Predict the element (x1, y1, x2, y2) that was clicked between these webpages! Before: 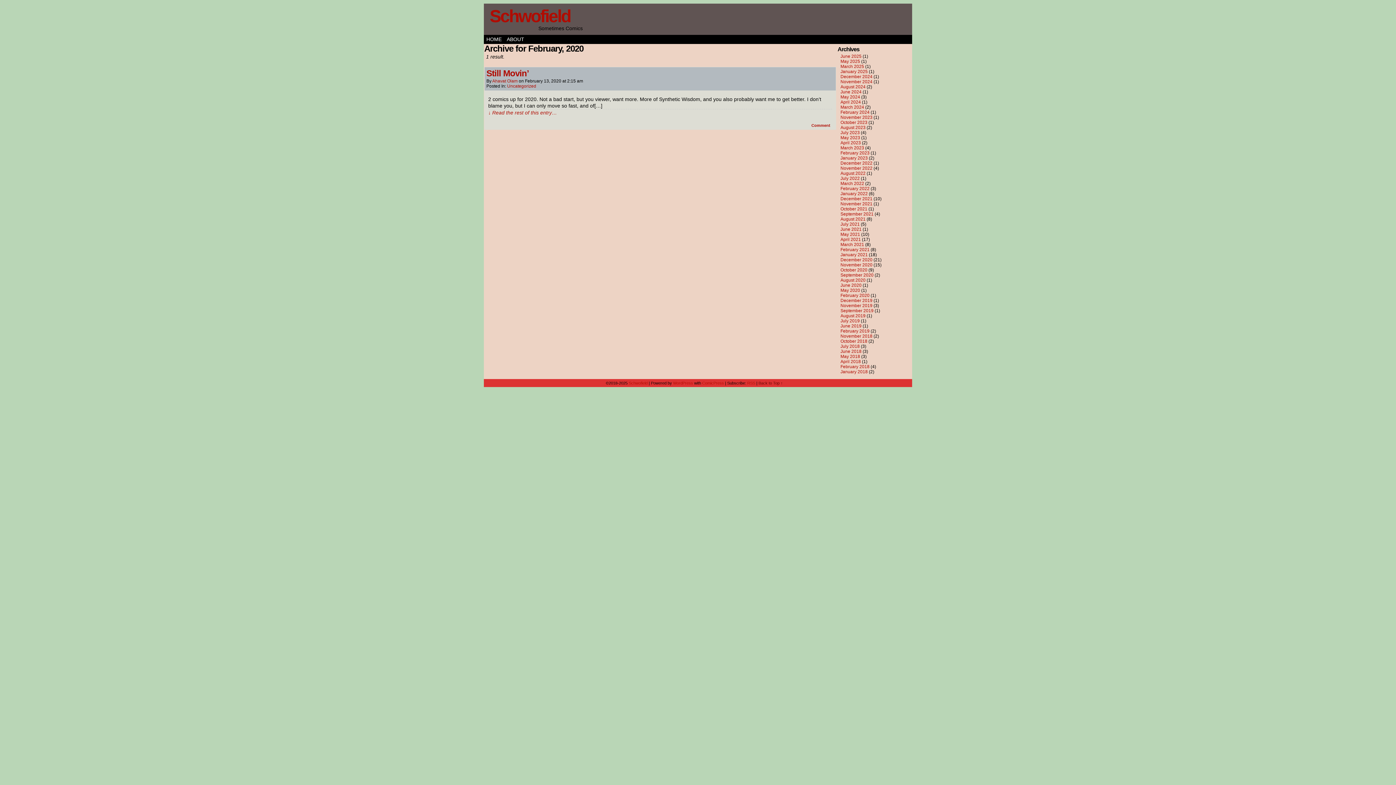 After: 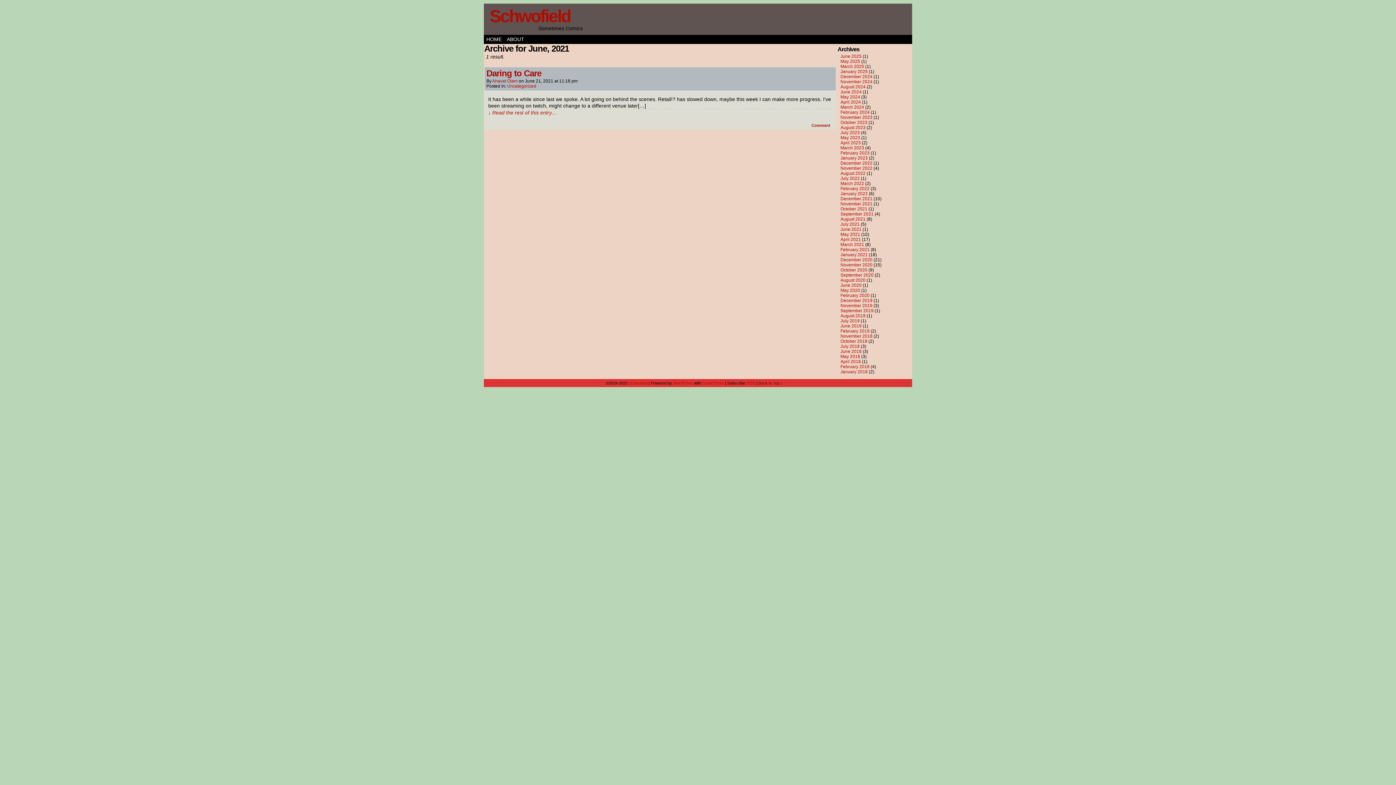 Action: label: June 2021 bbox: (840, 226, 861, 232)